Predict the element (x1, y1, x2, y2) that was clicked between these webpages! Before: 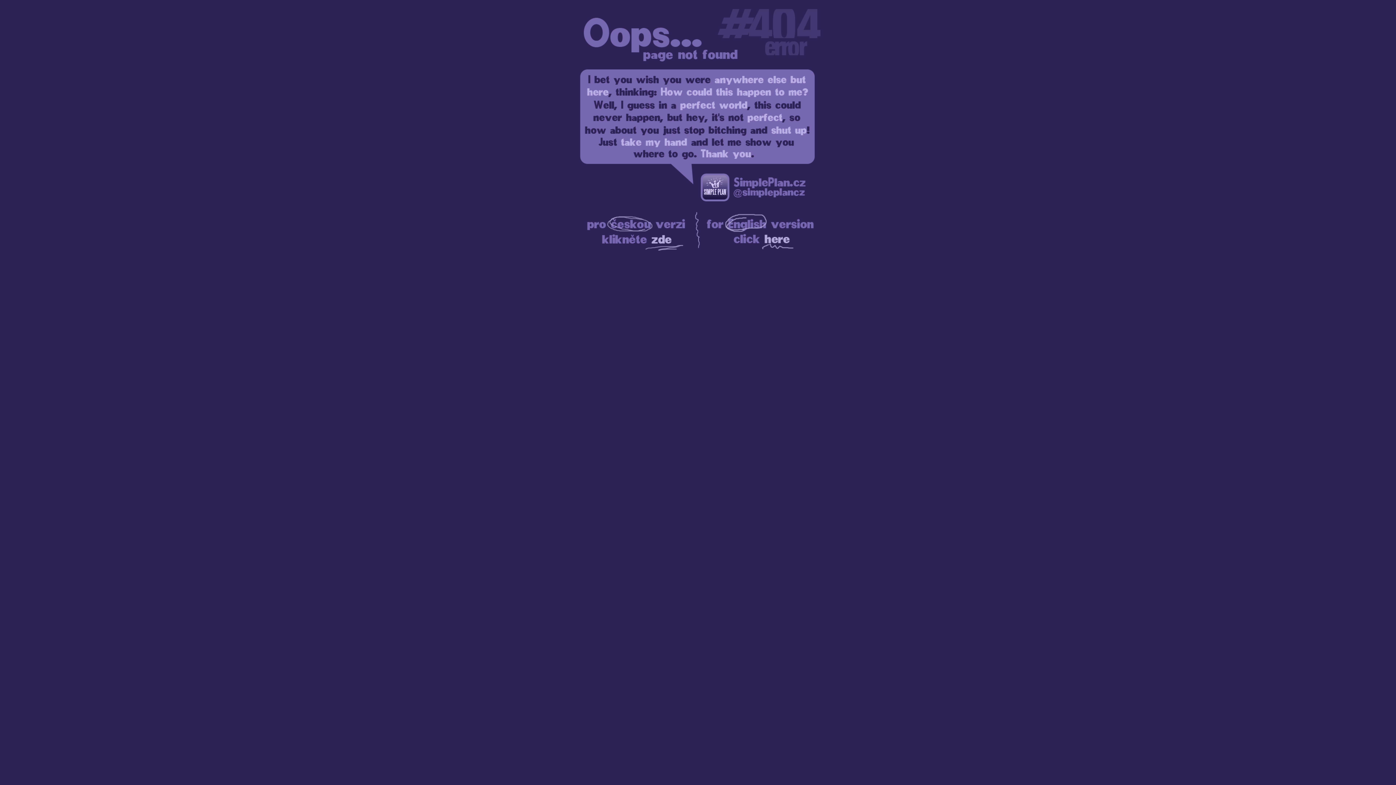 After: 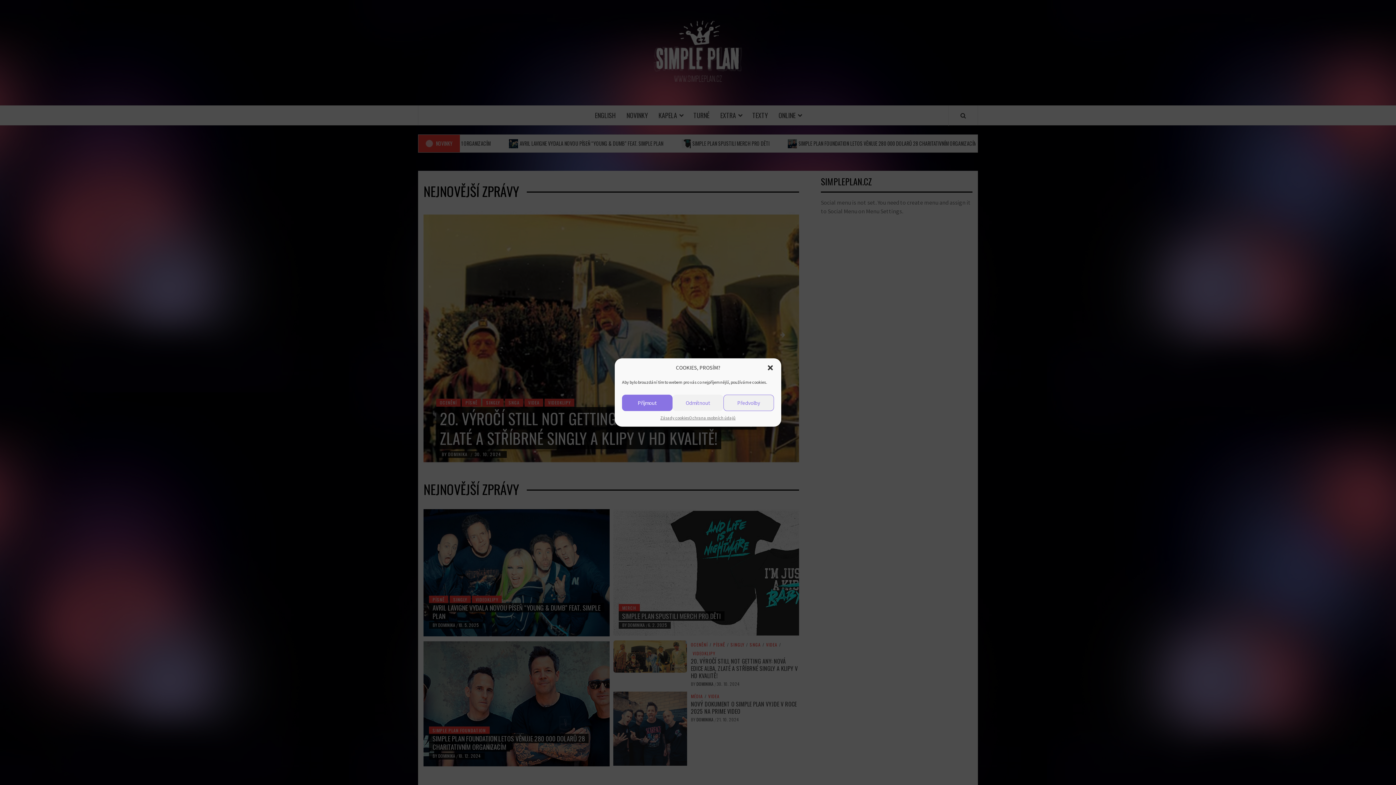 Action: bbox: (580, 252, 692, 257)